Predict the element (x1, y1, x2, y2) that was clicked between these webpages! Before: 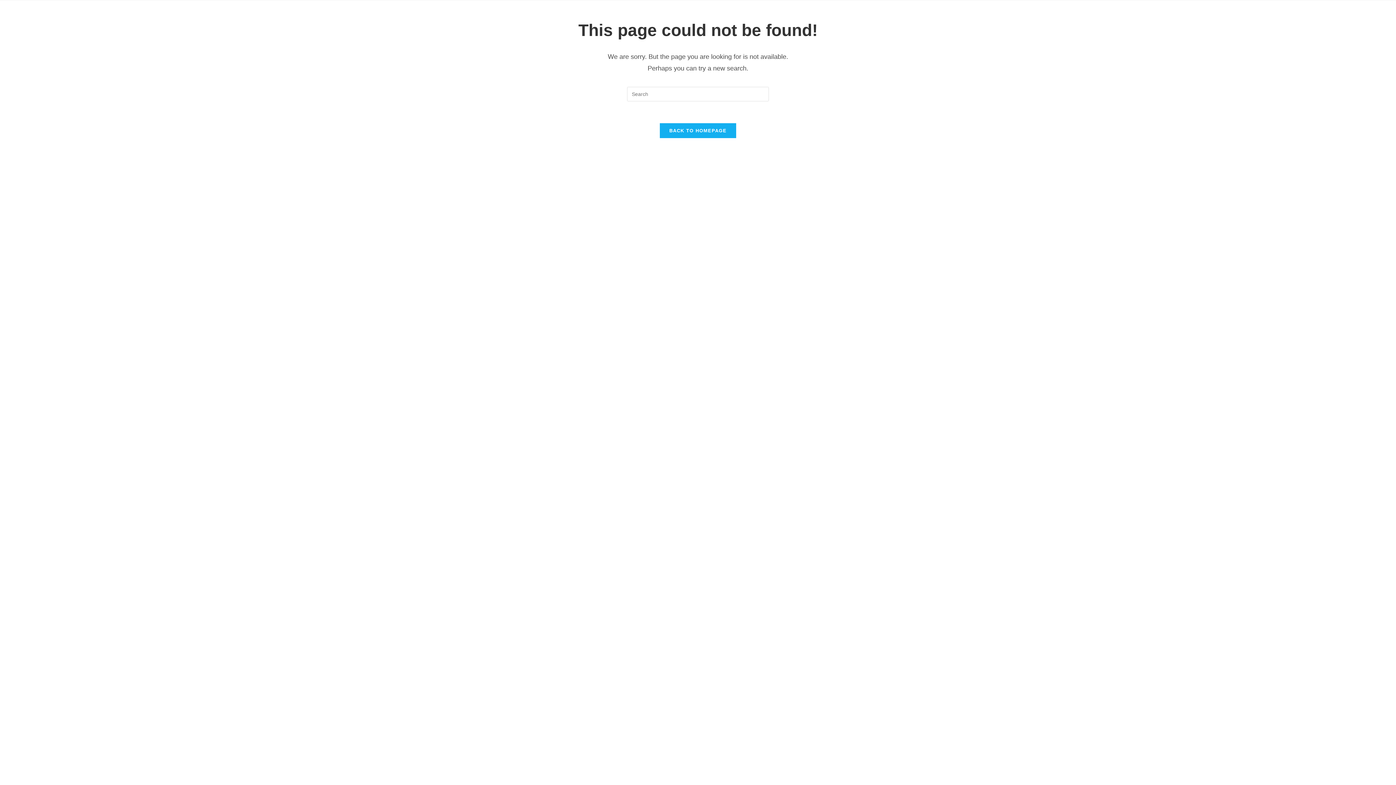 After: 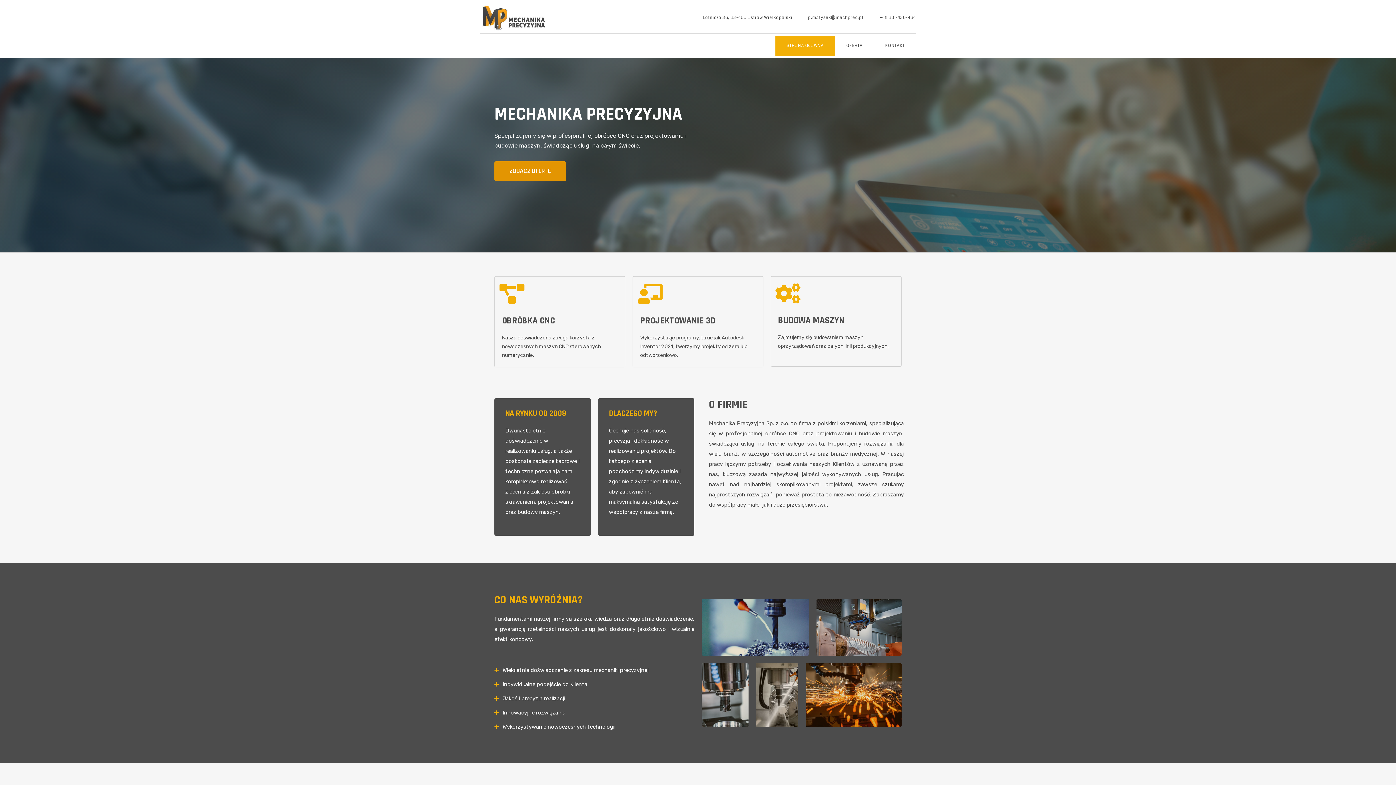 Action: label: BACK TO HOMEPAGE bbox: (660, 123, 736, 138)